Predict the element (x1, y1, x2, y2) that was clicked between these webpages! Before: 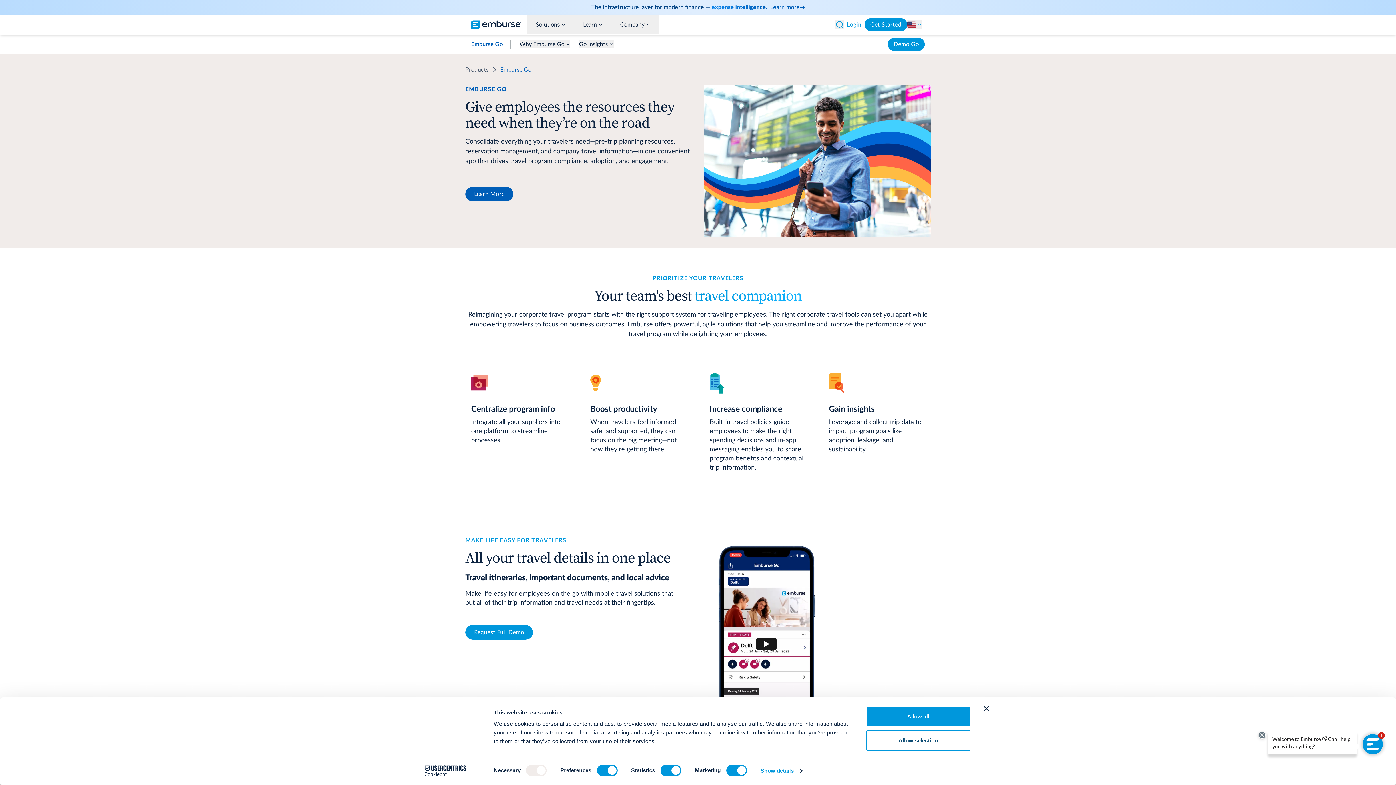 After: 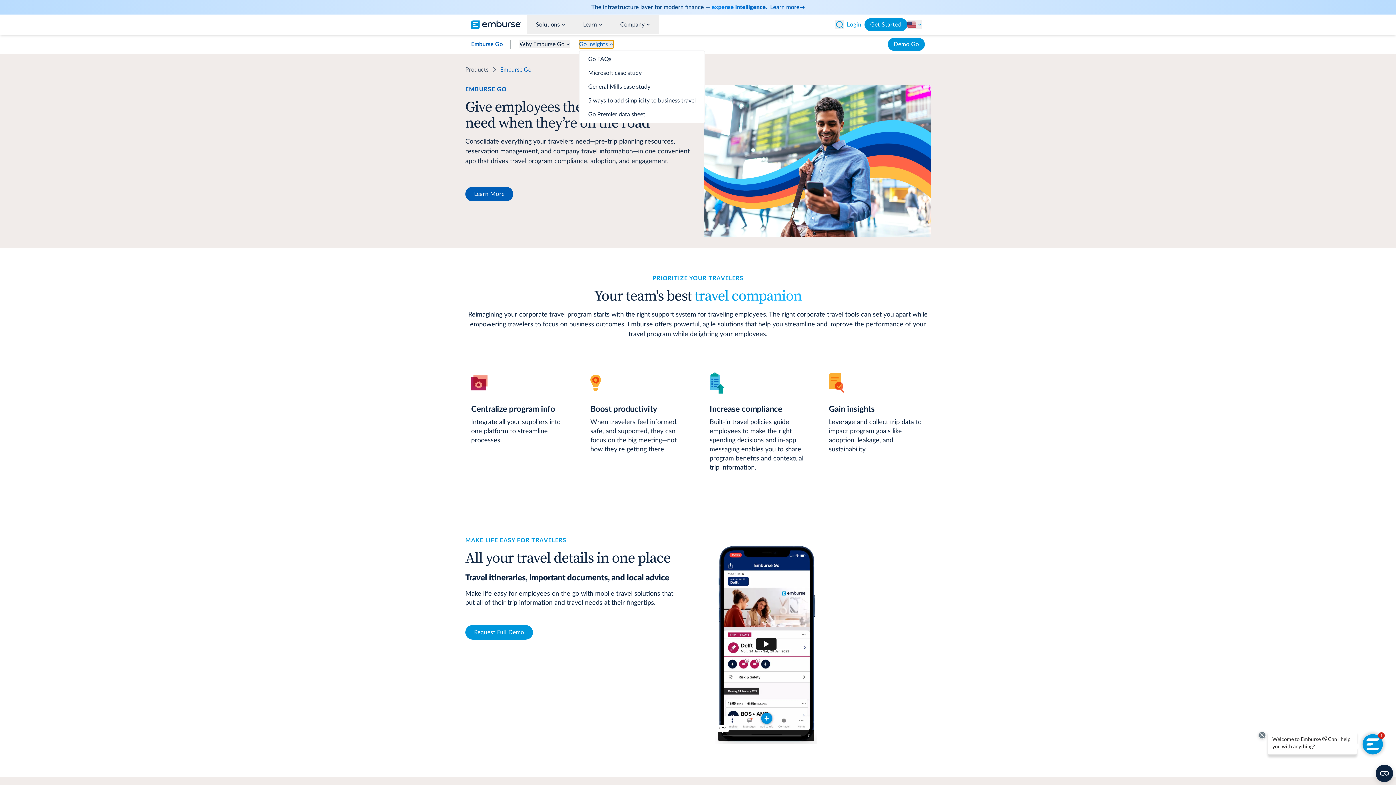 Action: bbox: (579, 40, 613, 48) label: Go Insights